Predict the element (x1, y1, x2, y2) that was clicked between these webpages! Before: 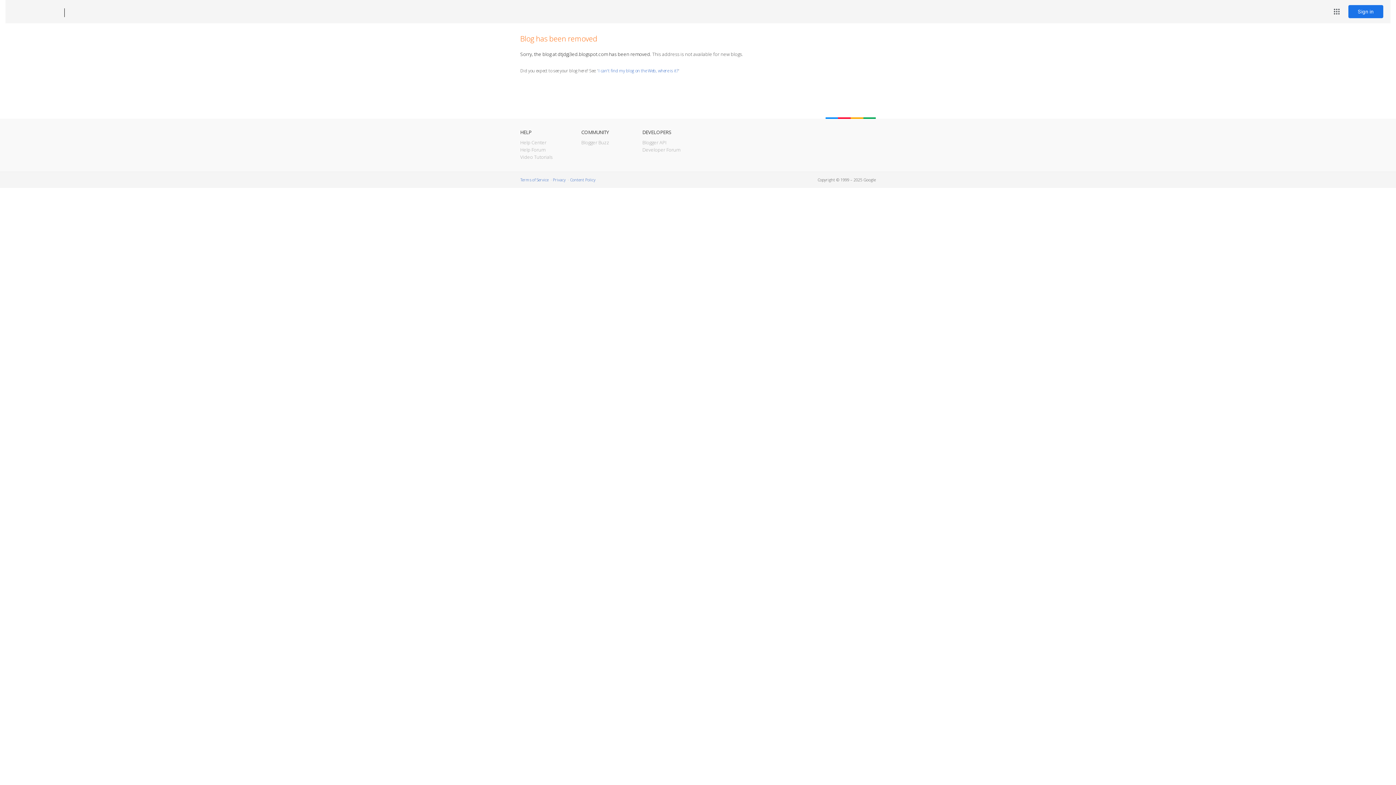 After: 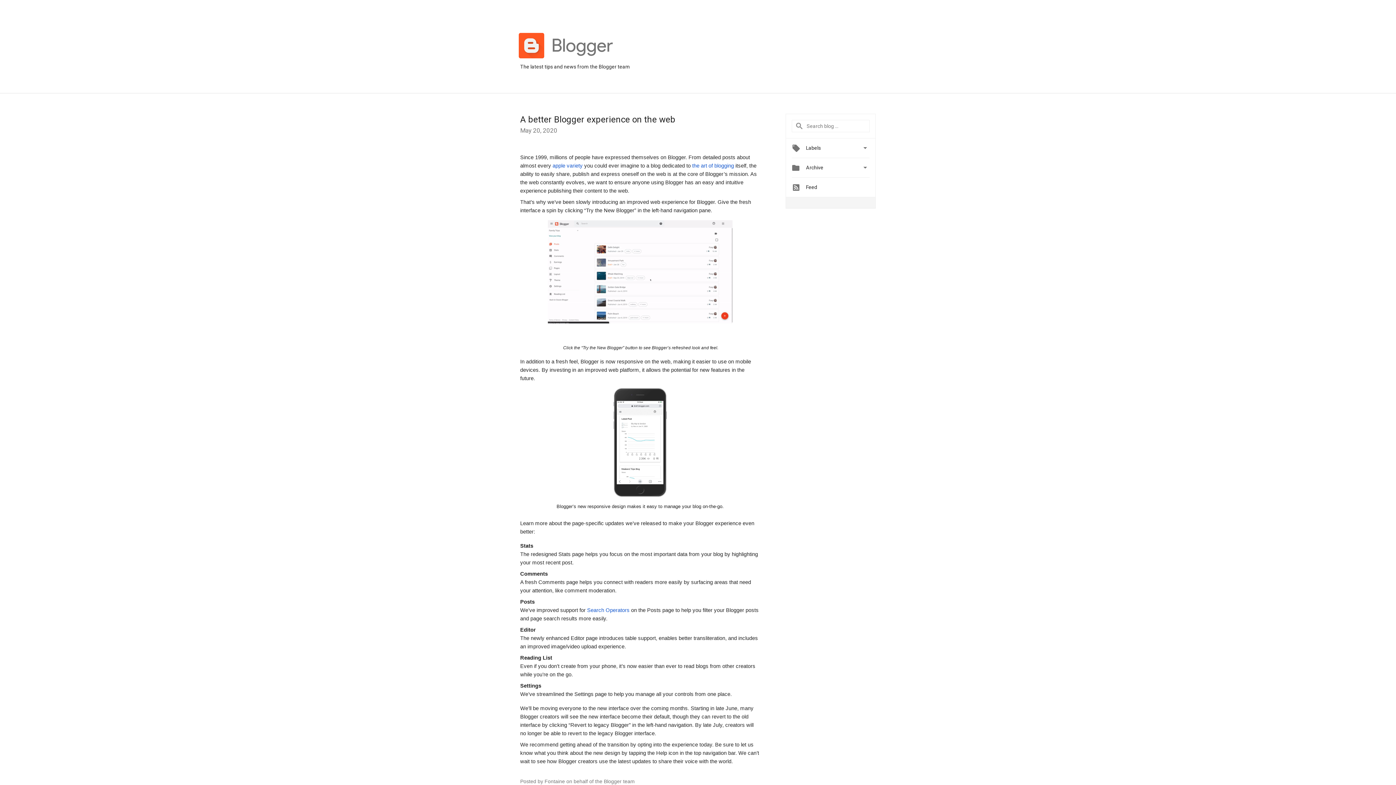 Action: bbox: (581, 139, 609, 145) label: Blogger Buzz